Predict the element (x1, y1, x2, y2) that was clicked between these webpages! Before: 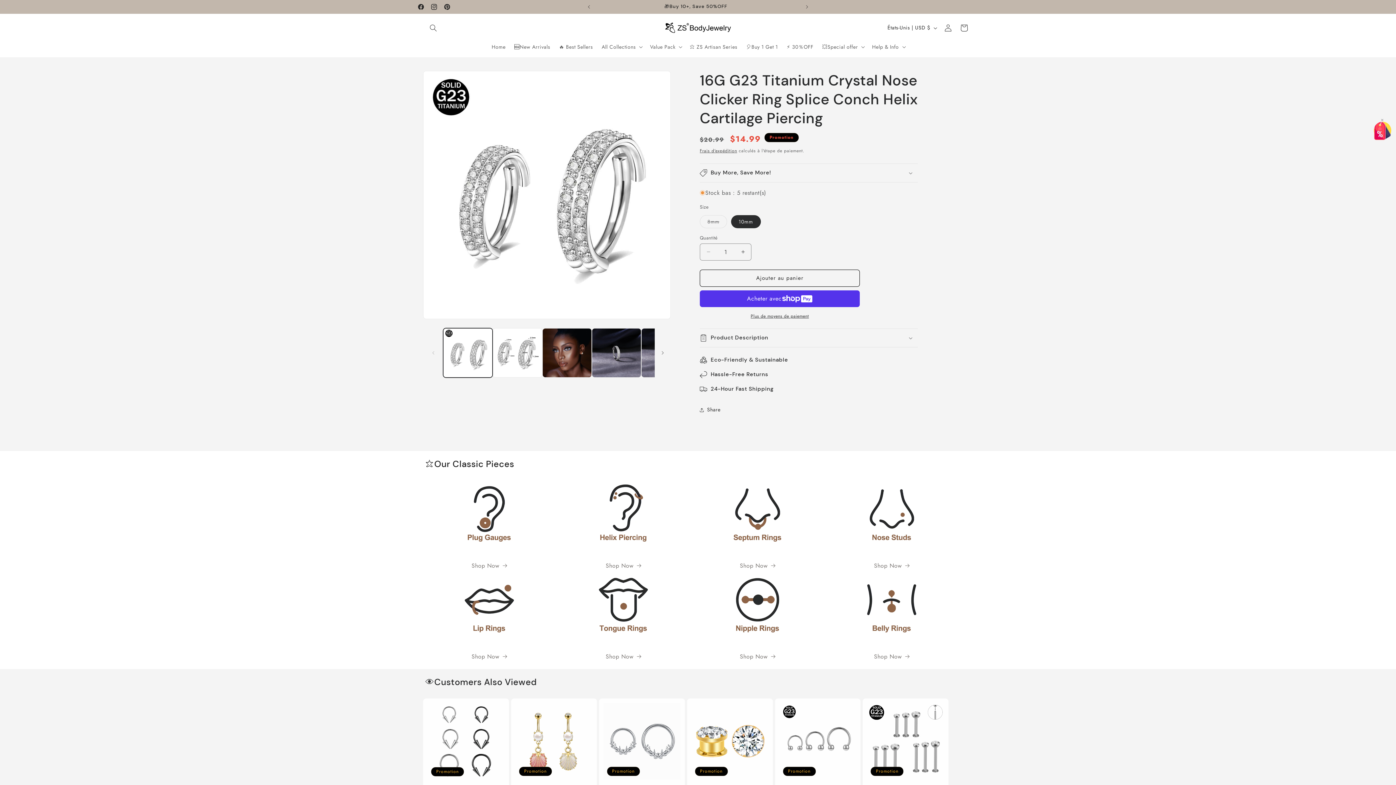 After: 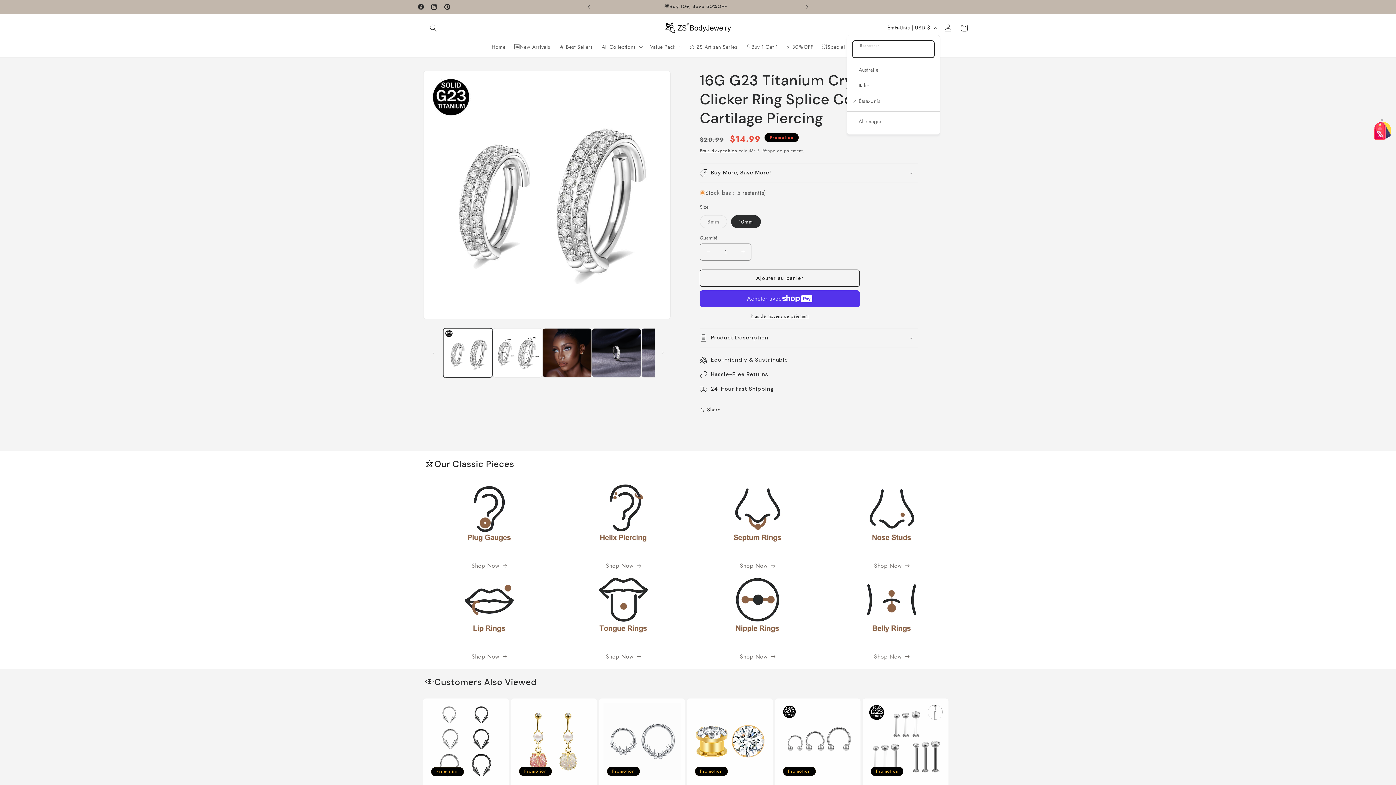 Action: label: États-Unis | USD $ bbox: (883, 21, 940, 34)